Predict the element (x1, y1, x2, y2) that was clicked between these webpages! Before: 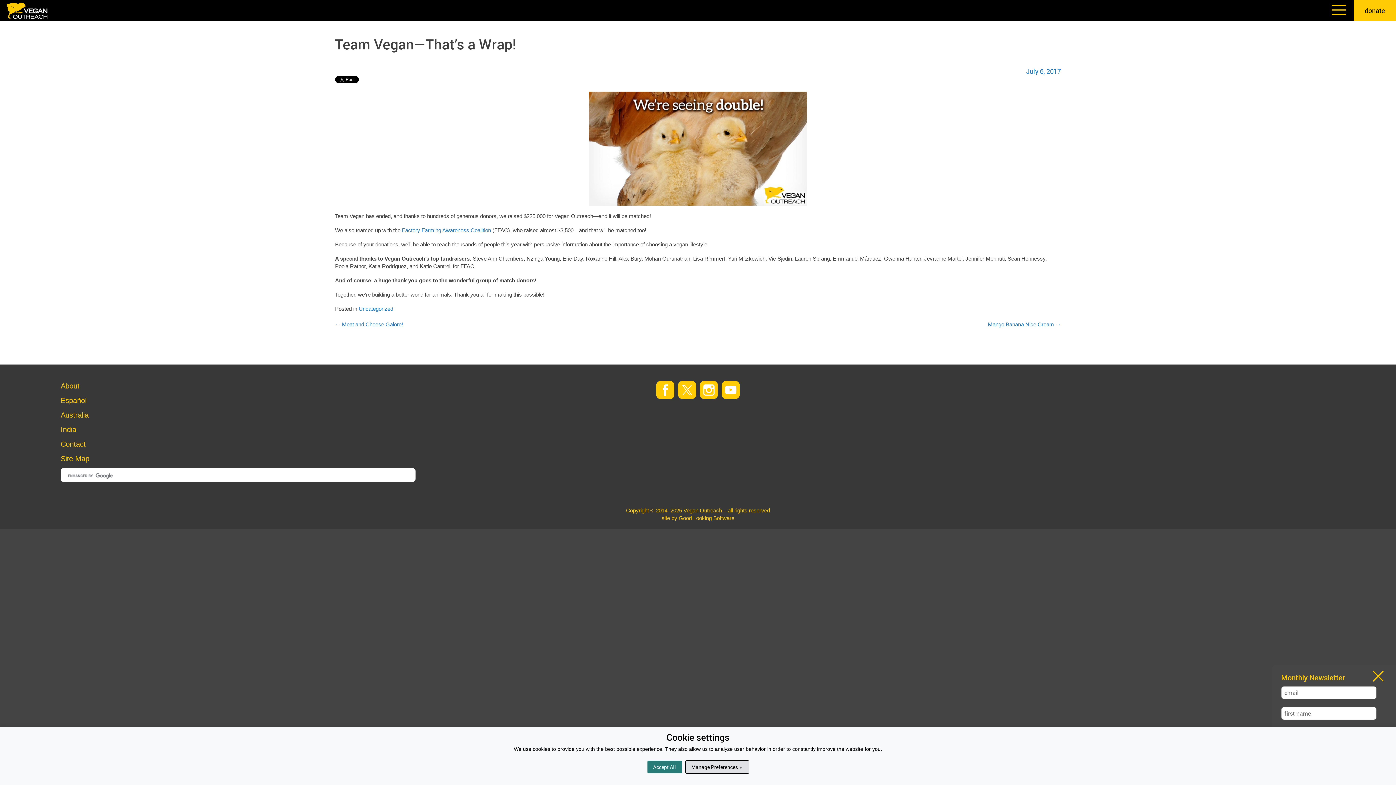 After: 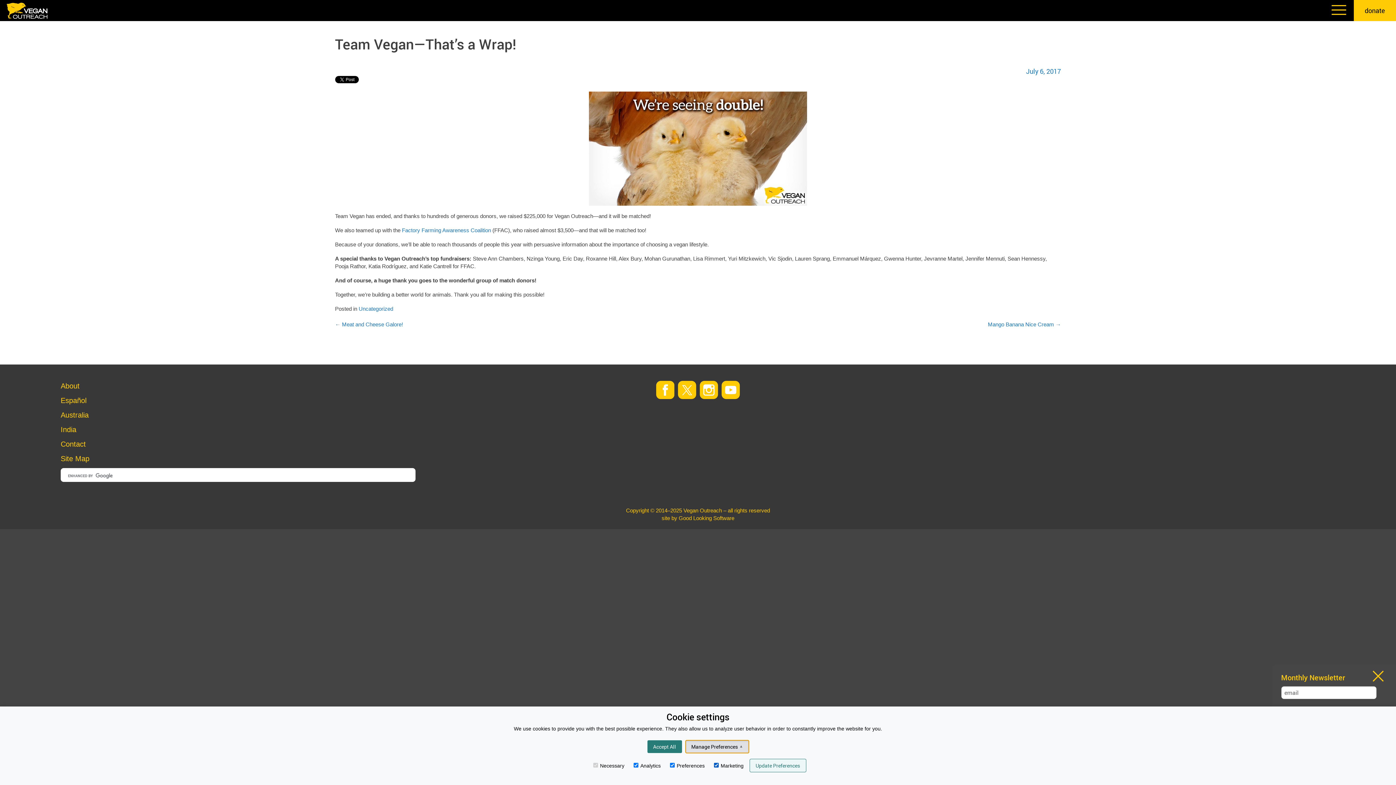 Action: label: Manage Preferences ▼ bbox: (685, 760, 749, 774)